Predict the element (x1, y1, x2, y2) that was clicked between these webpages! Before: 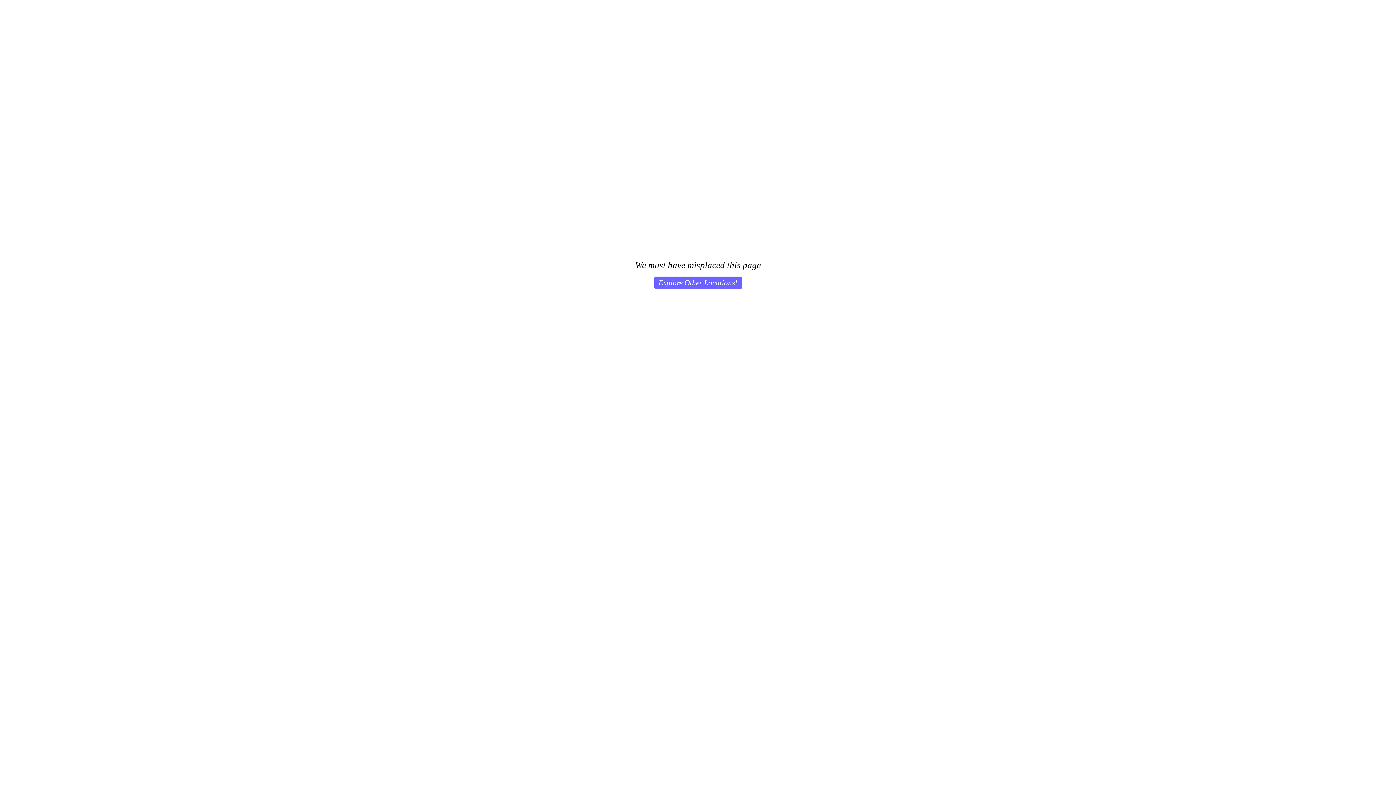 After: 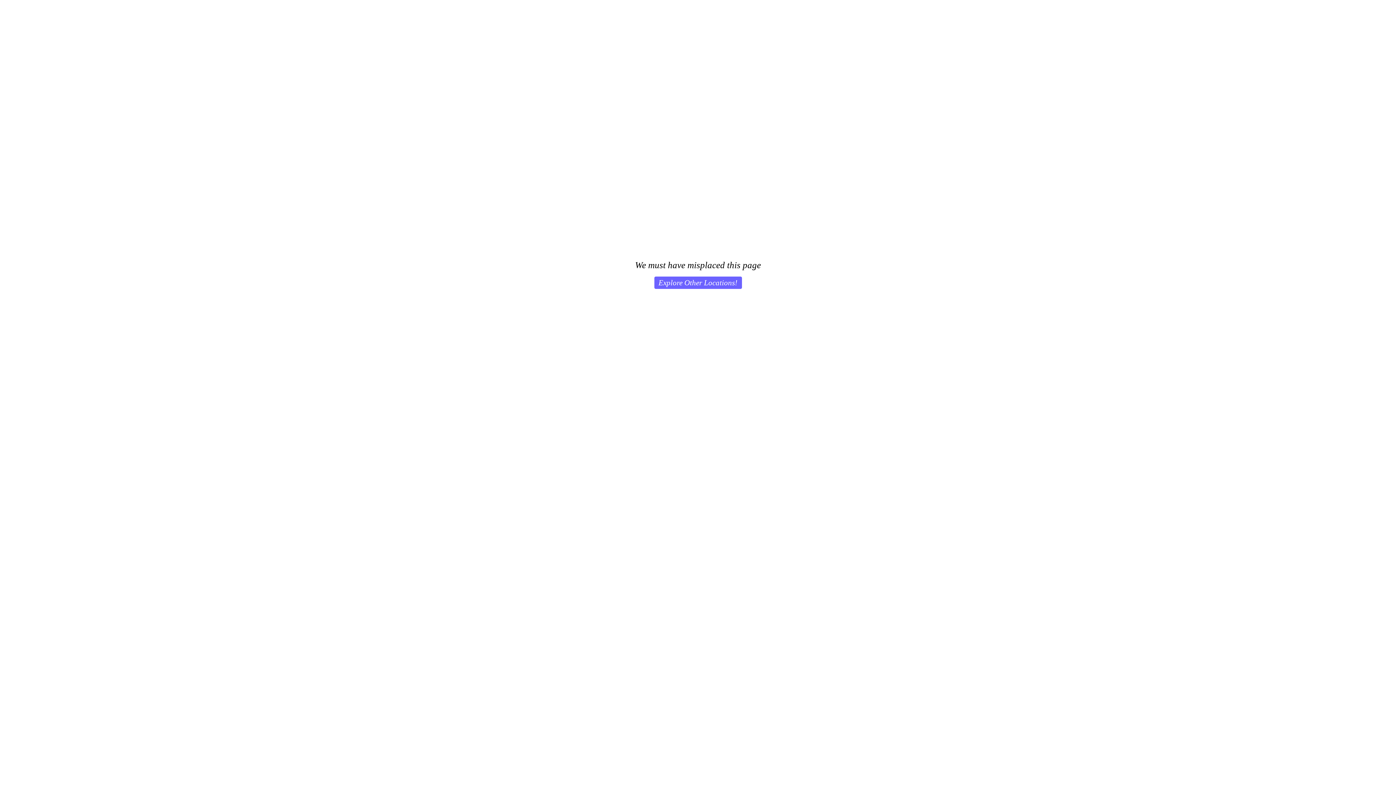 Action: bbox: (654, 276, 742, 289) label: Explore Other Locations!